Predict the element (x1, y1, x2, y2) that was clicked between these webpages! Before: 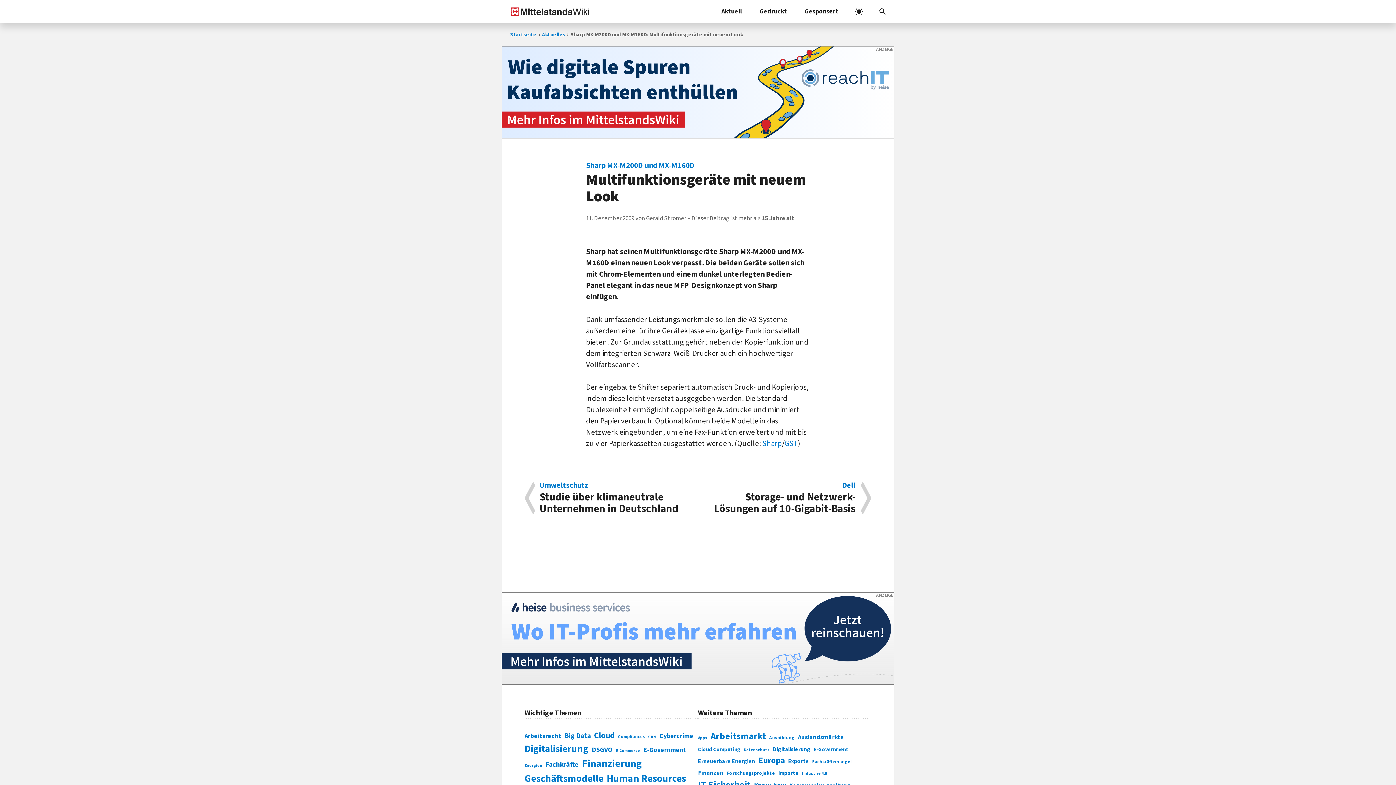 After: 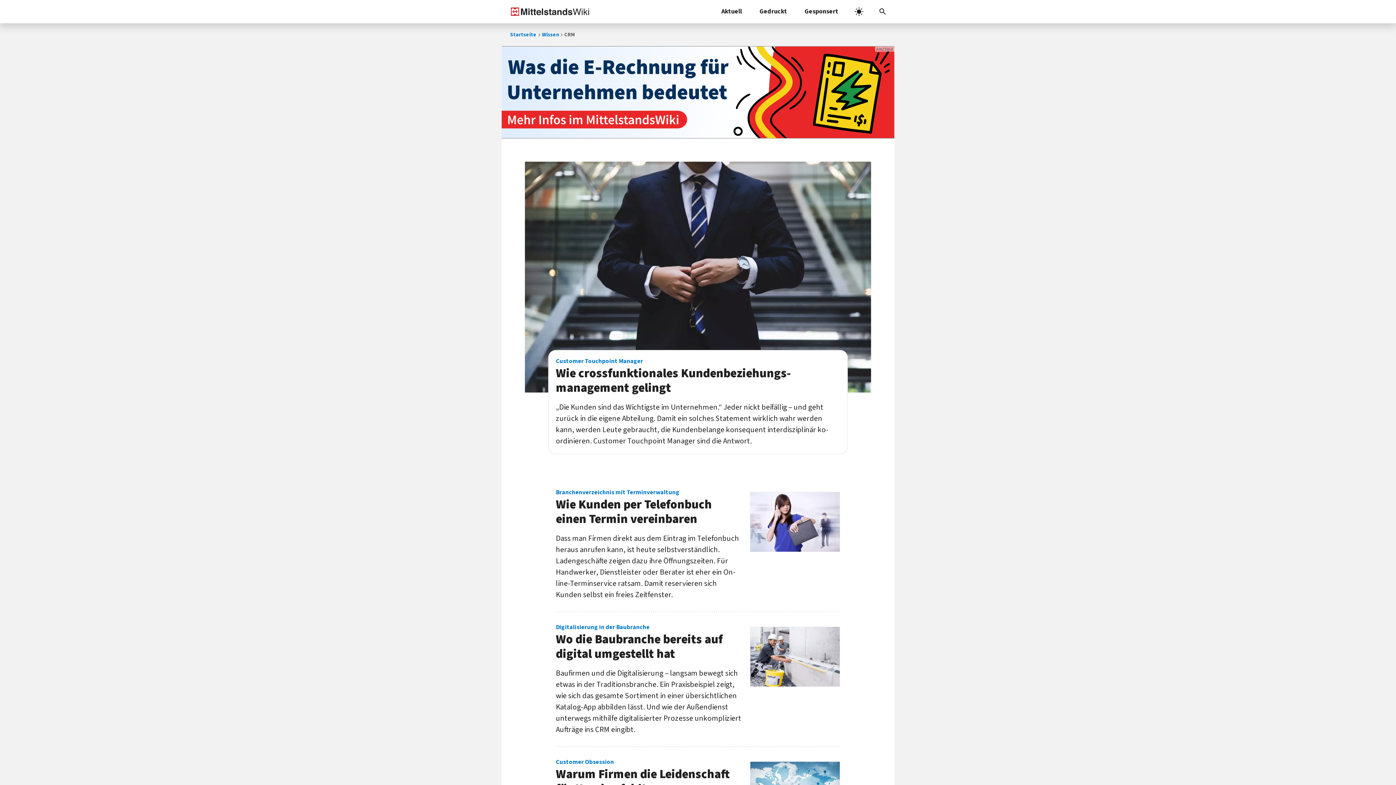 Action: label: CRM (61 Einträge) bbox: (648, 734, 656, 740)